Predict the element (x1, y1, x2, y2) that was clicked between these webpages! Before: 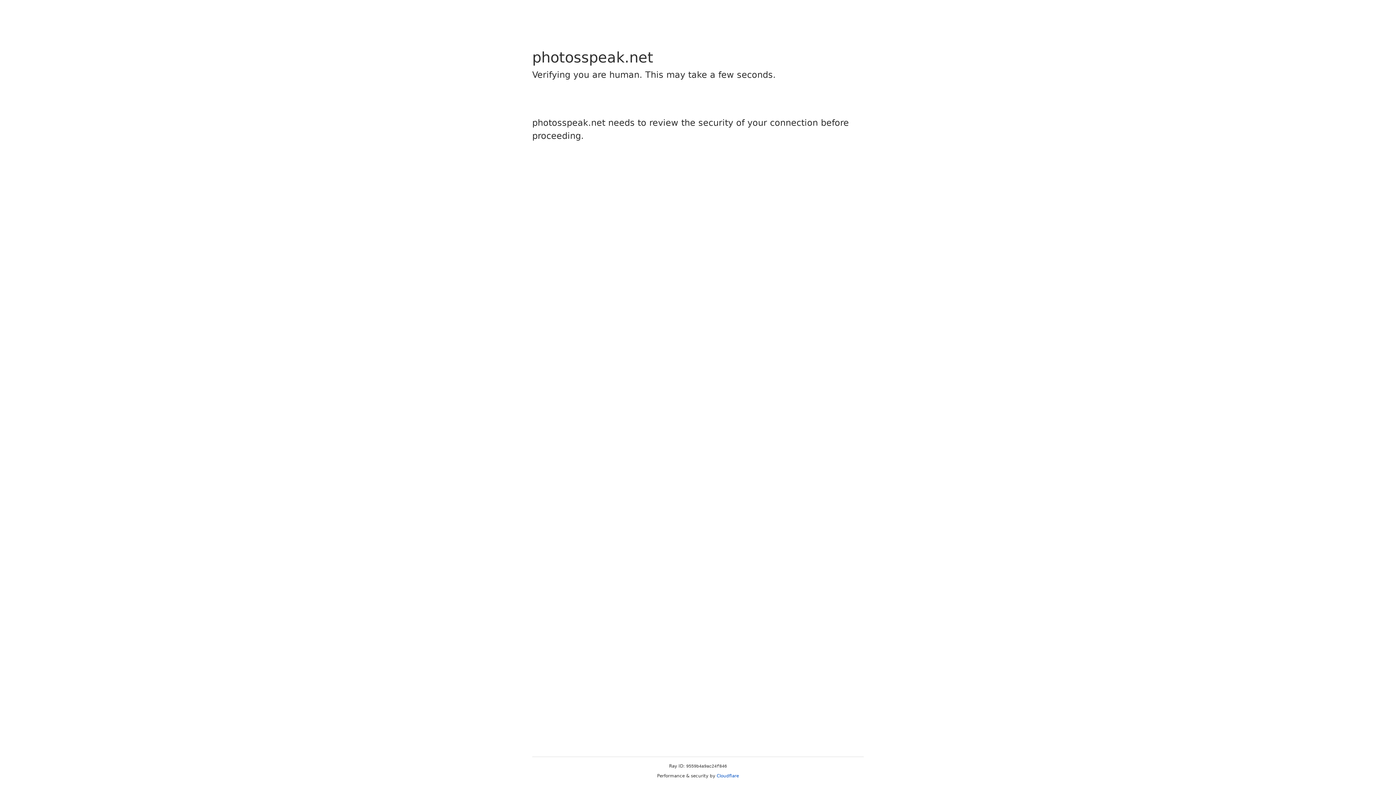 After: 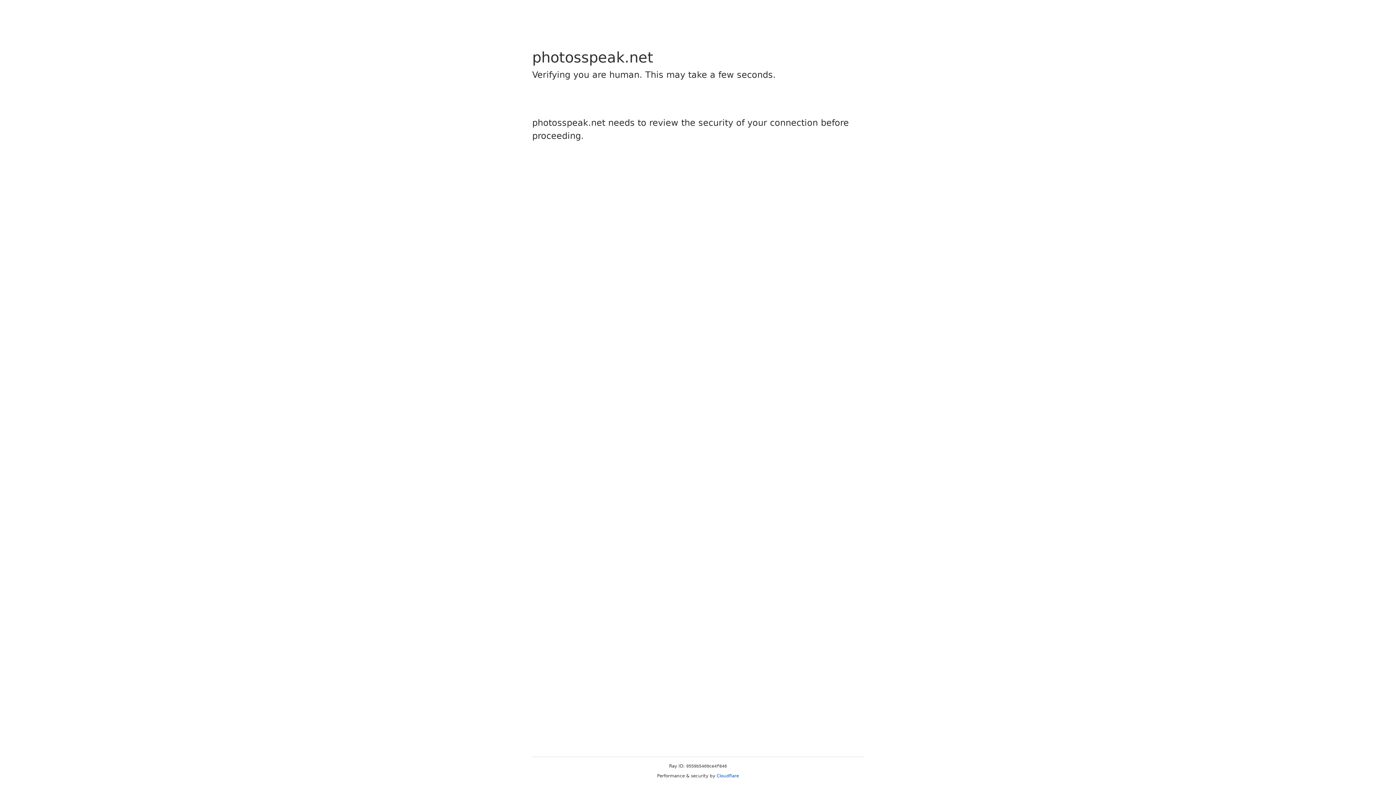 Action: bbox: (716, 773, 739, 778) label: Cloudflare